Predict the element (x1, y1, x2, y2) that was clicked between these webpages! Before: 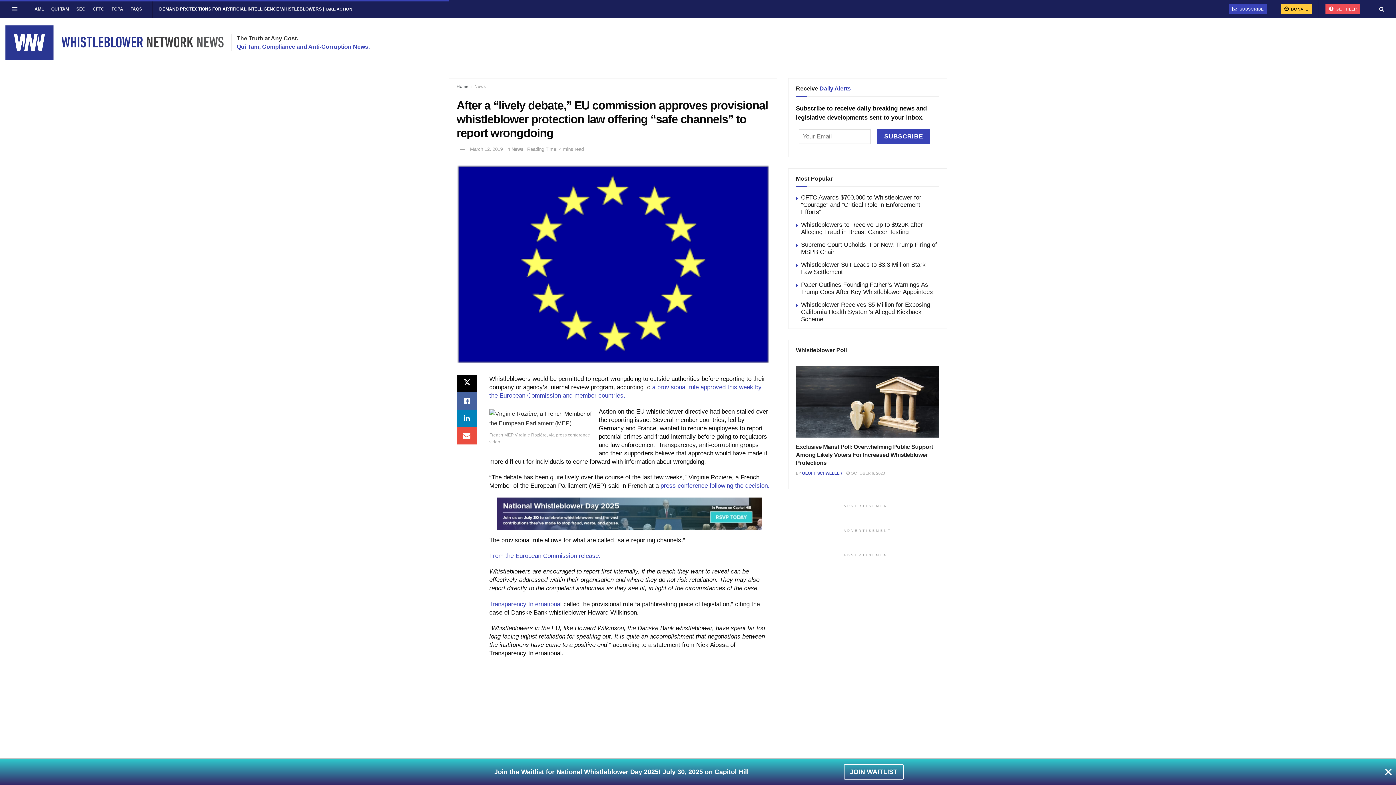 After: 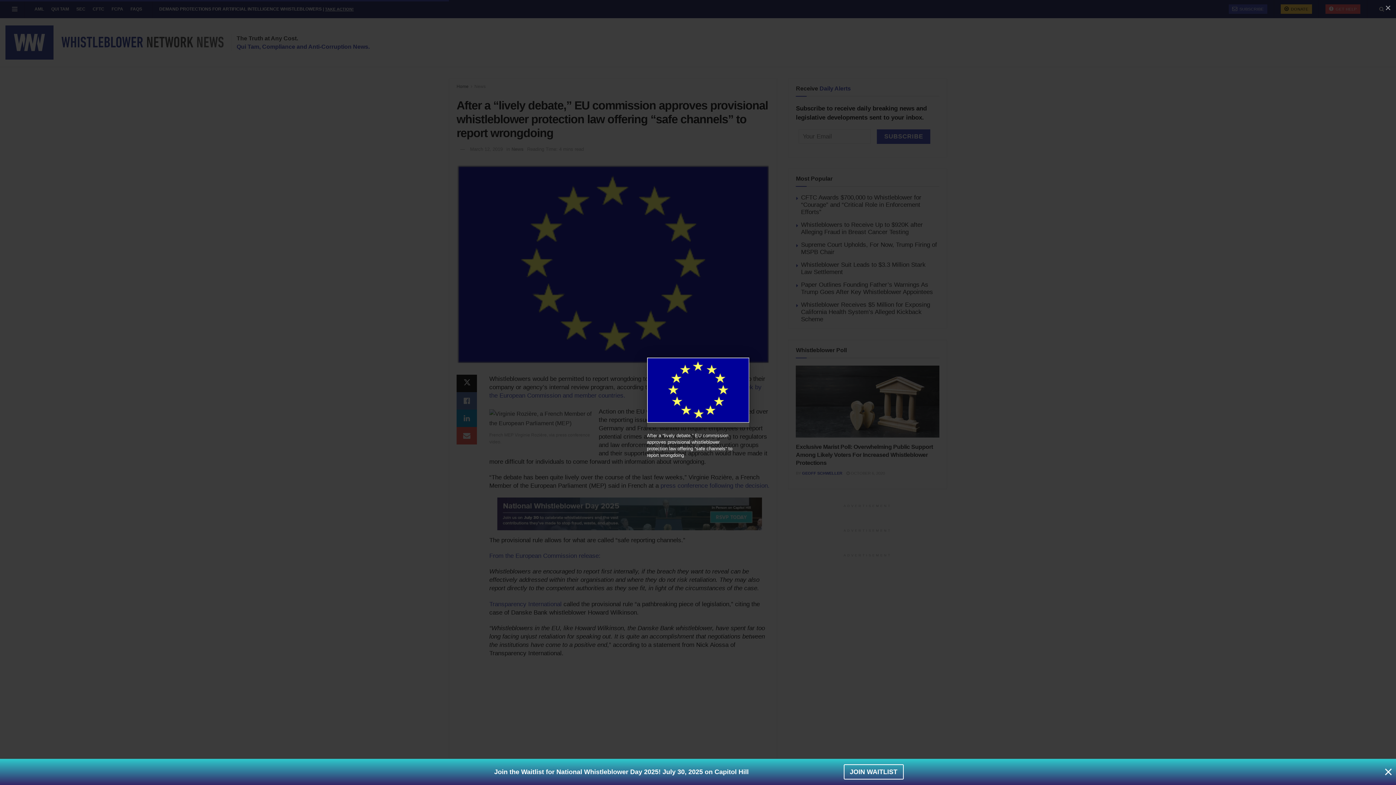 Action: bbox: (456, 164, 769, 364)